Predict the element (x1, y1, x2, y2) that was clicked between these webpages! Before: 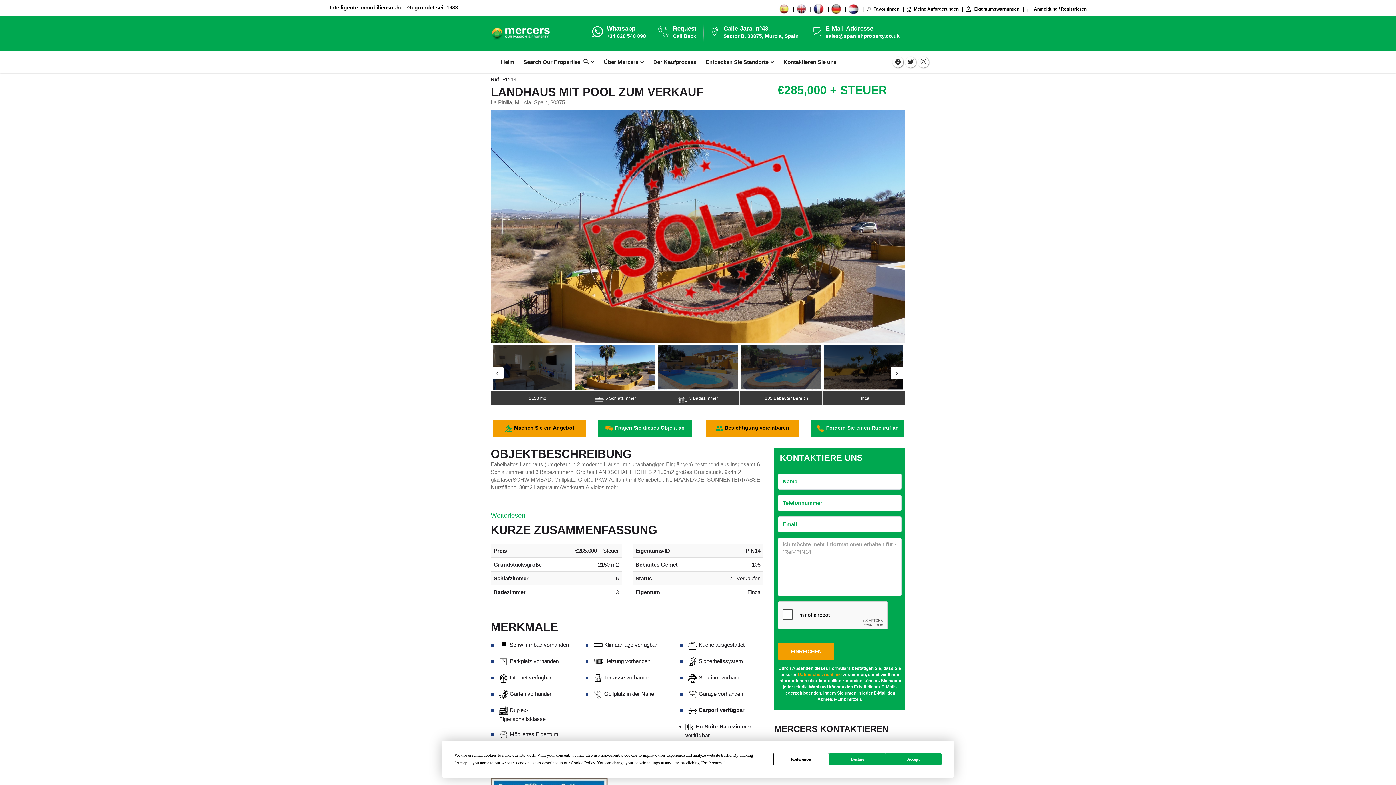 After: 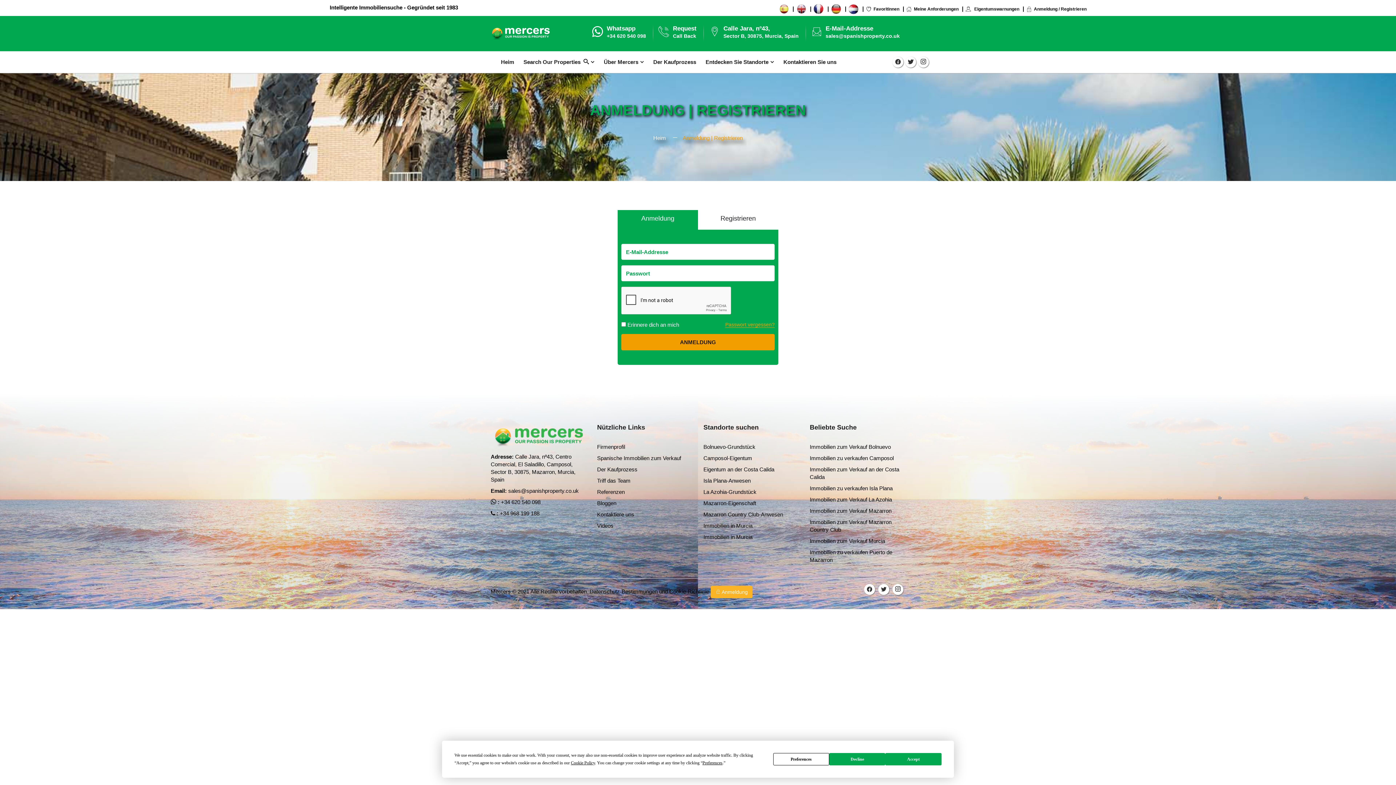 Action: bbox: (865, 6, 899, 11) label: Favoritinnen